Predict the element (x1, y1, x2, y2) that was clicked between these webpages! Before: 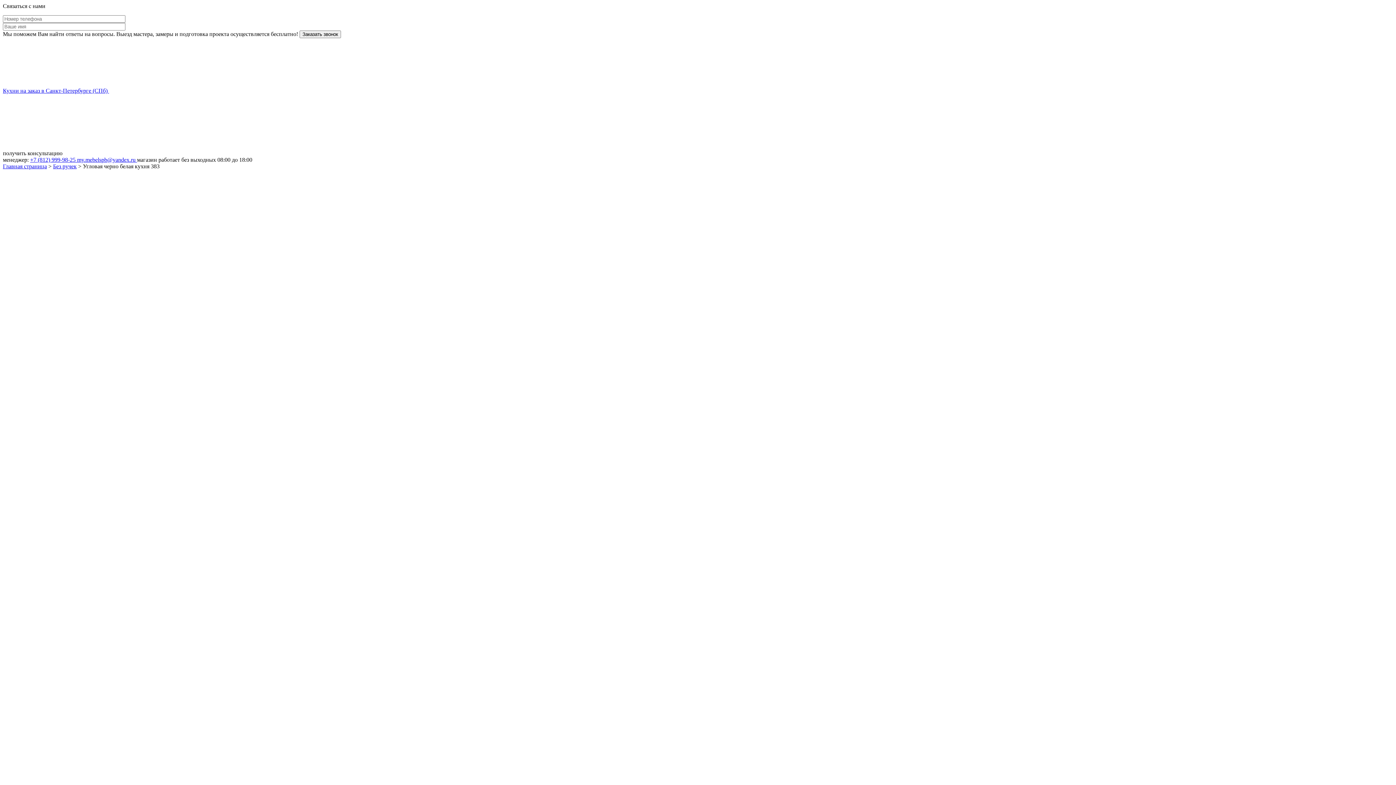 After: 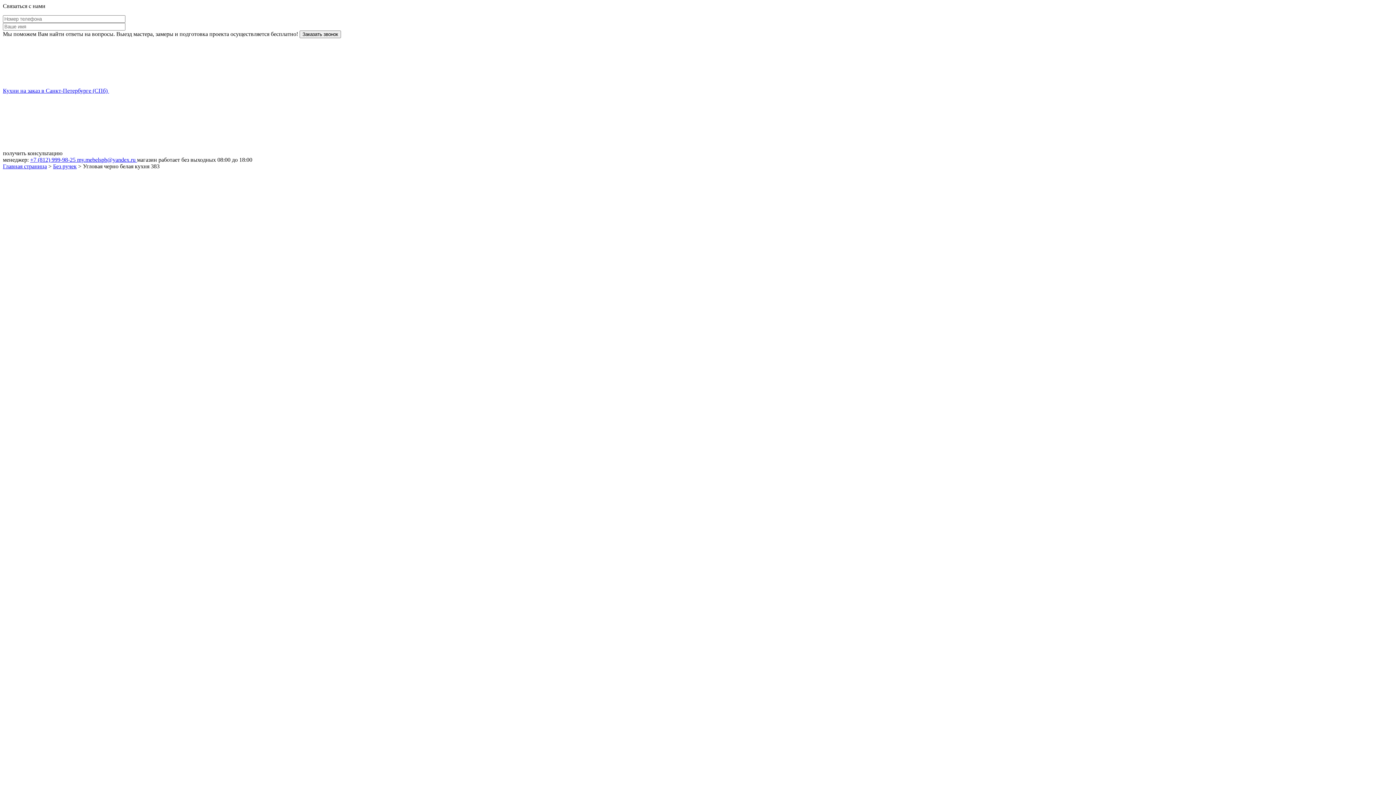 Action: label: my.mebelspb@yandex.ru  bbox: (77, 156, 137, 162)